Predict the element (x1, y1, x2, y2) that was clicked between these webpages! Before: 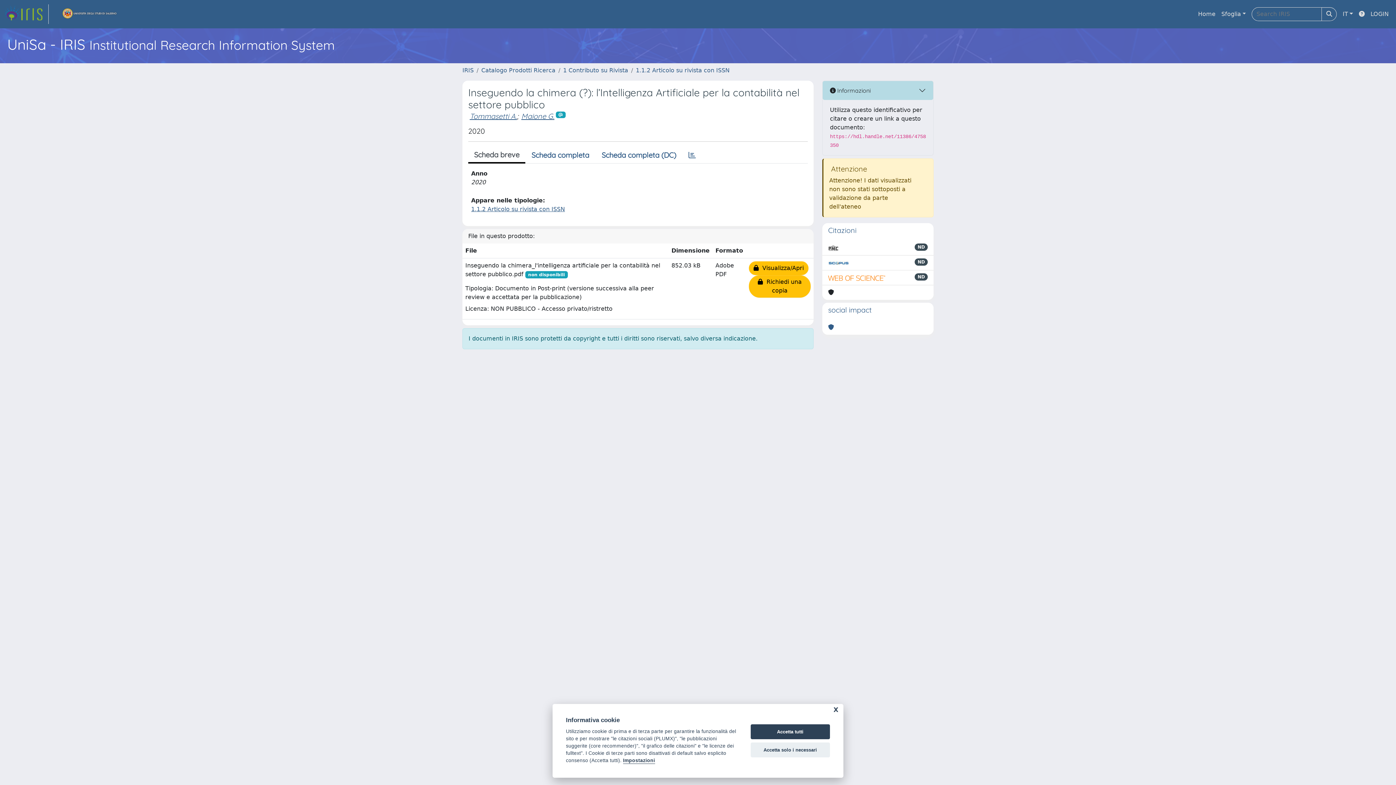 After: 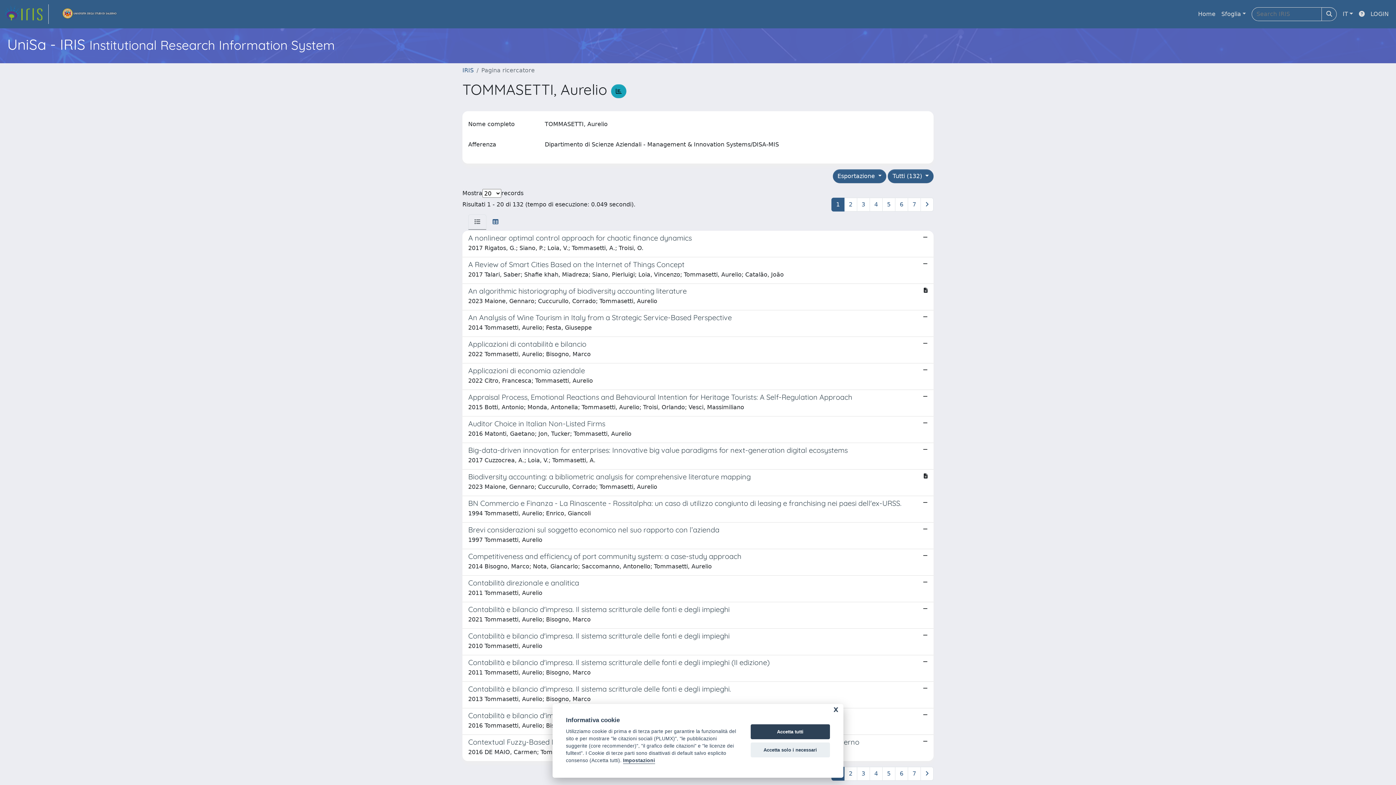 Action: bbox: (469, 111, 517, 120) label: Tommasetti A.